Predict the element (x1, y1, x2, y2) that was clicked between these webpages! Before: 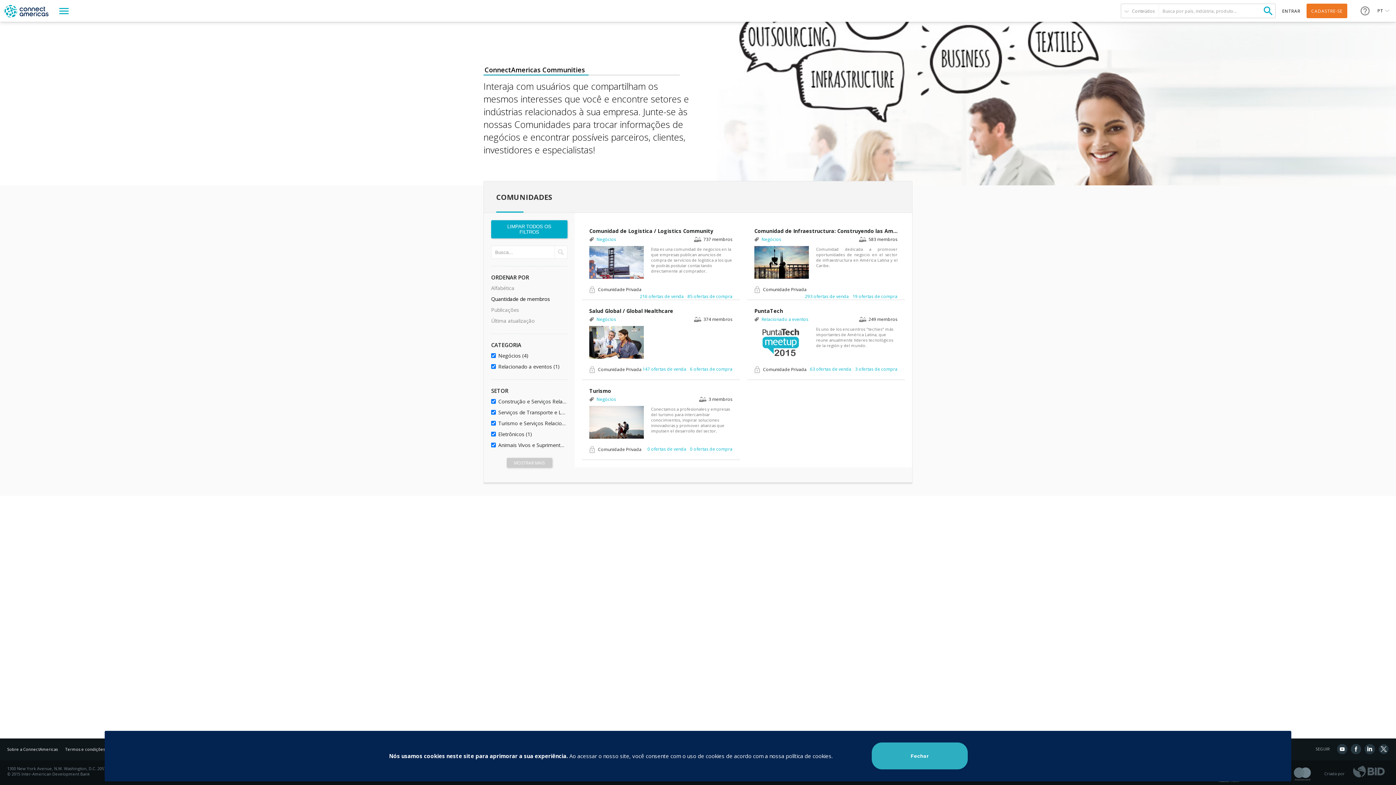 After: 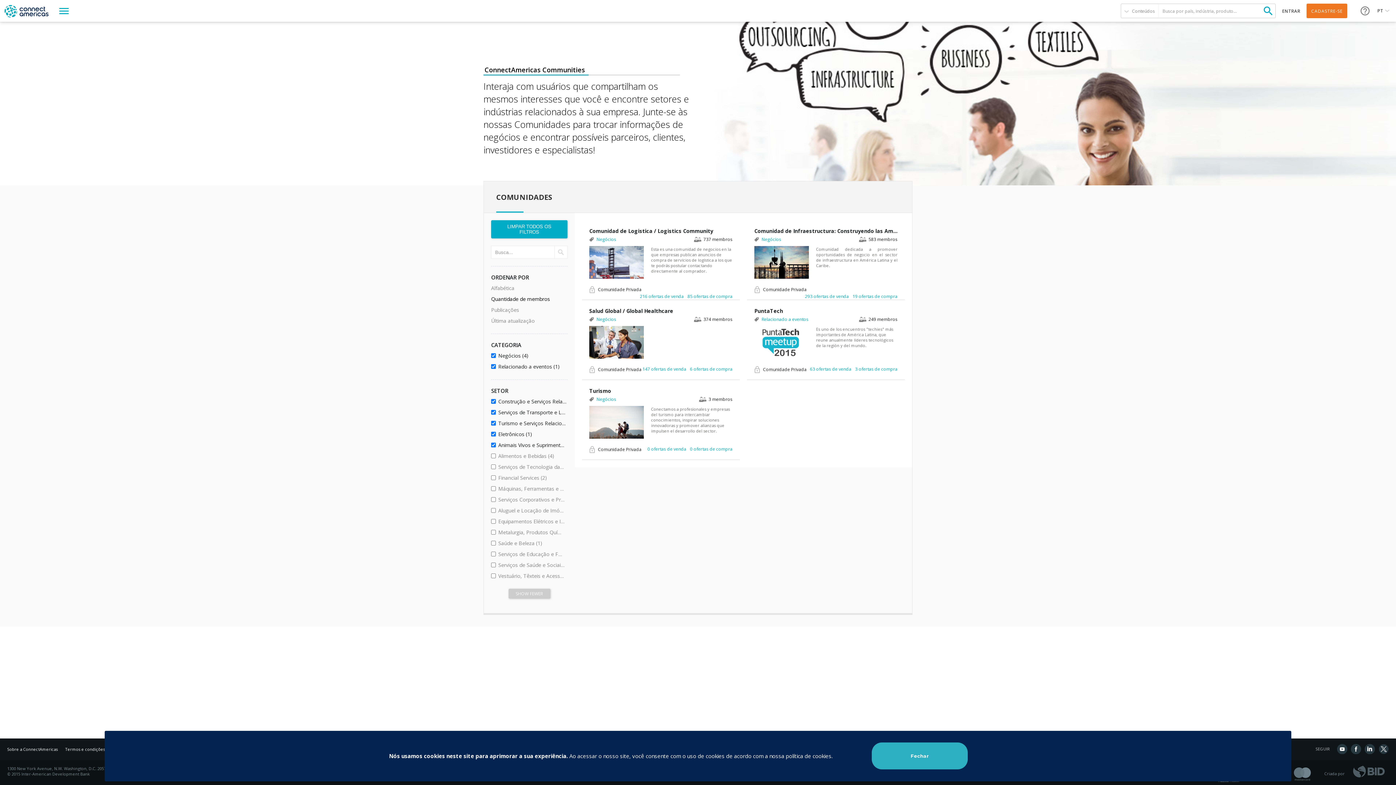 Action: bbox: (506, 458, 552, 468) label: MOSTRAR MAIS